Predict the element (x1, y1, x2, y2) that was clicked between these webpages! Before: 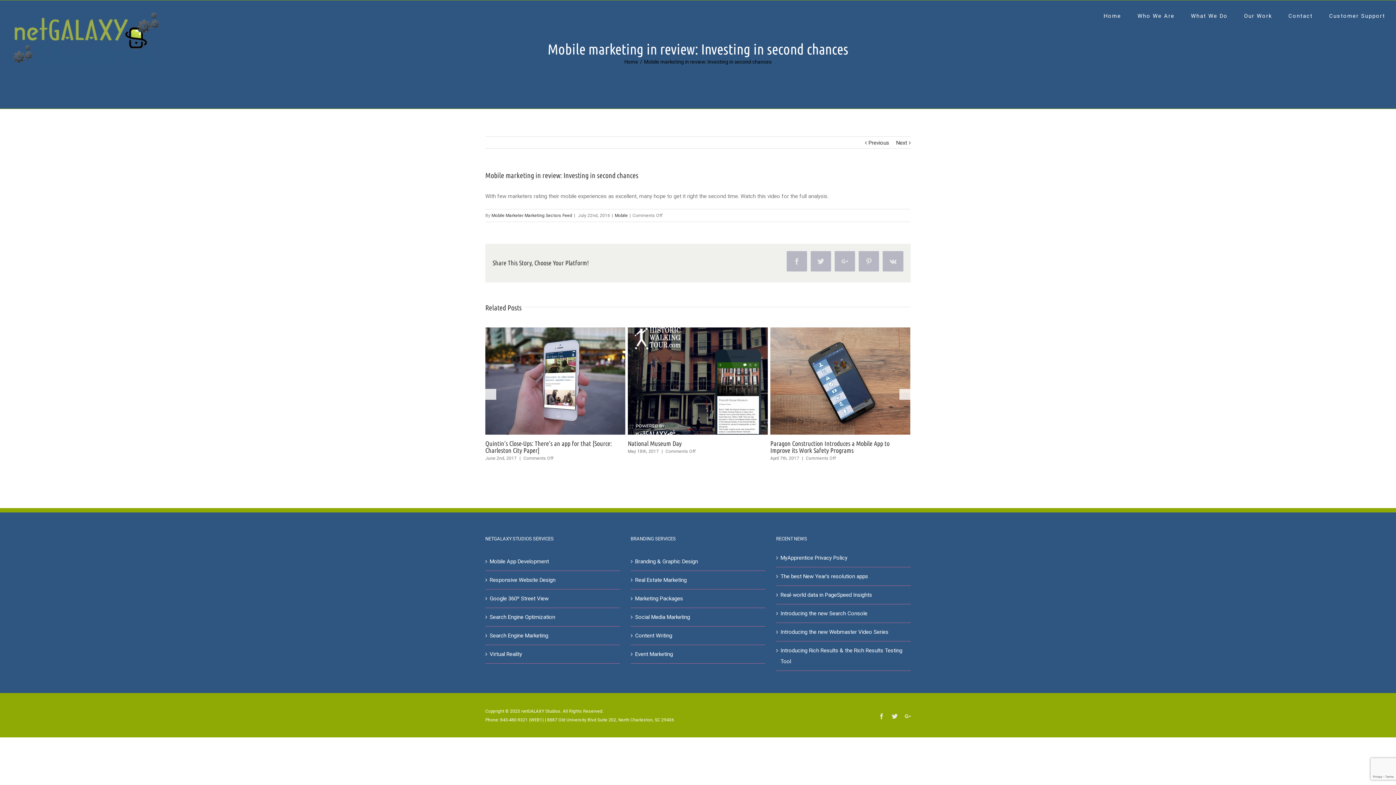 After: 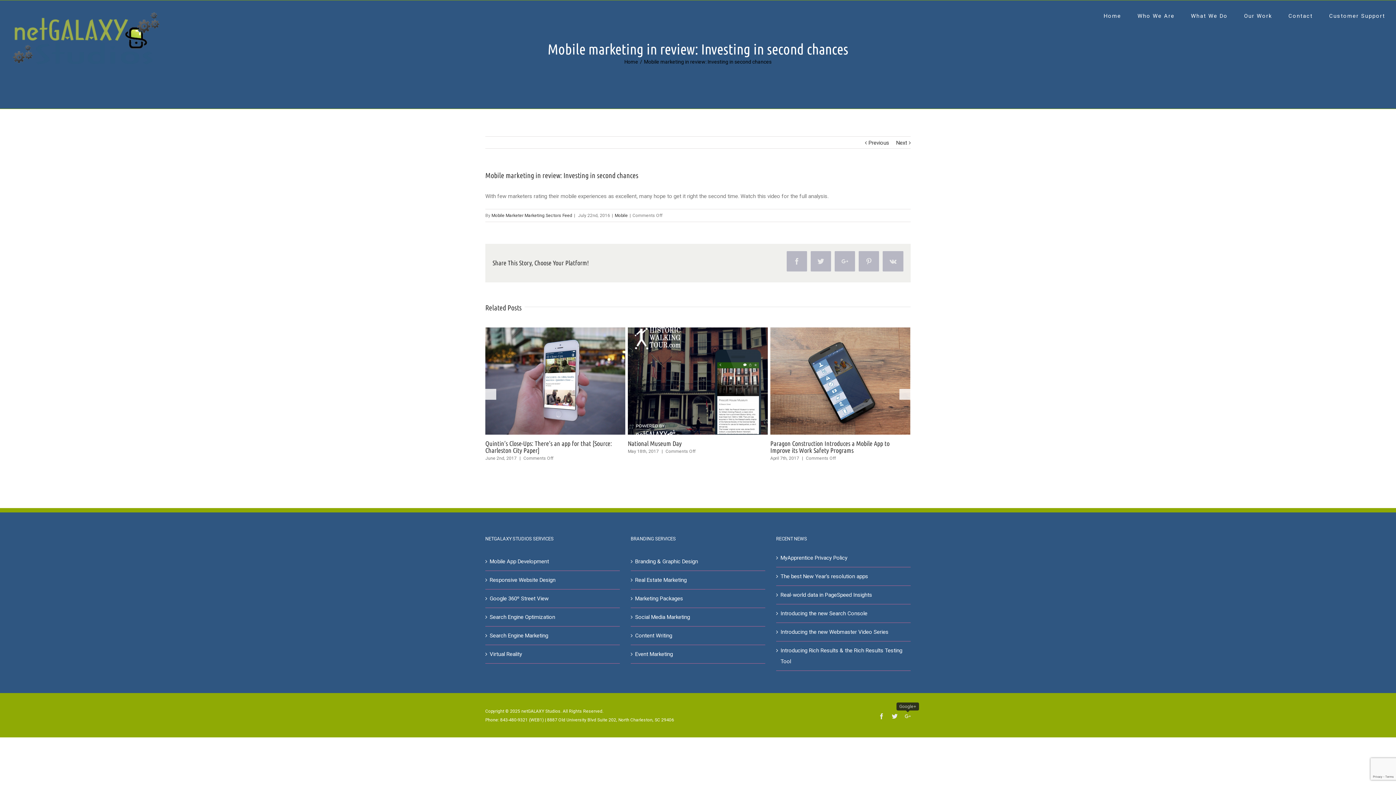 Action: bbox: (905, 713, 910, 719) label: Google+